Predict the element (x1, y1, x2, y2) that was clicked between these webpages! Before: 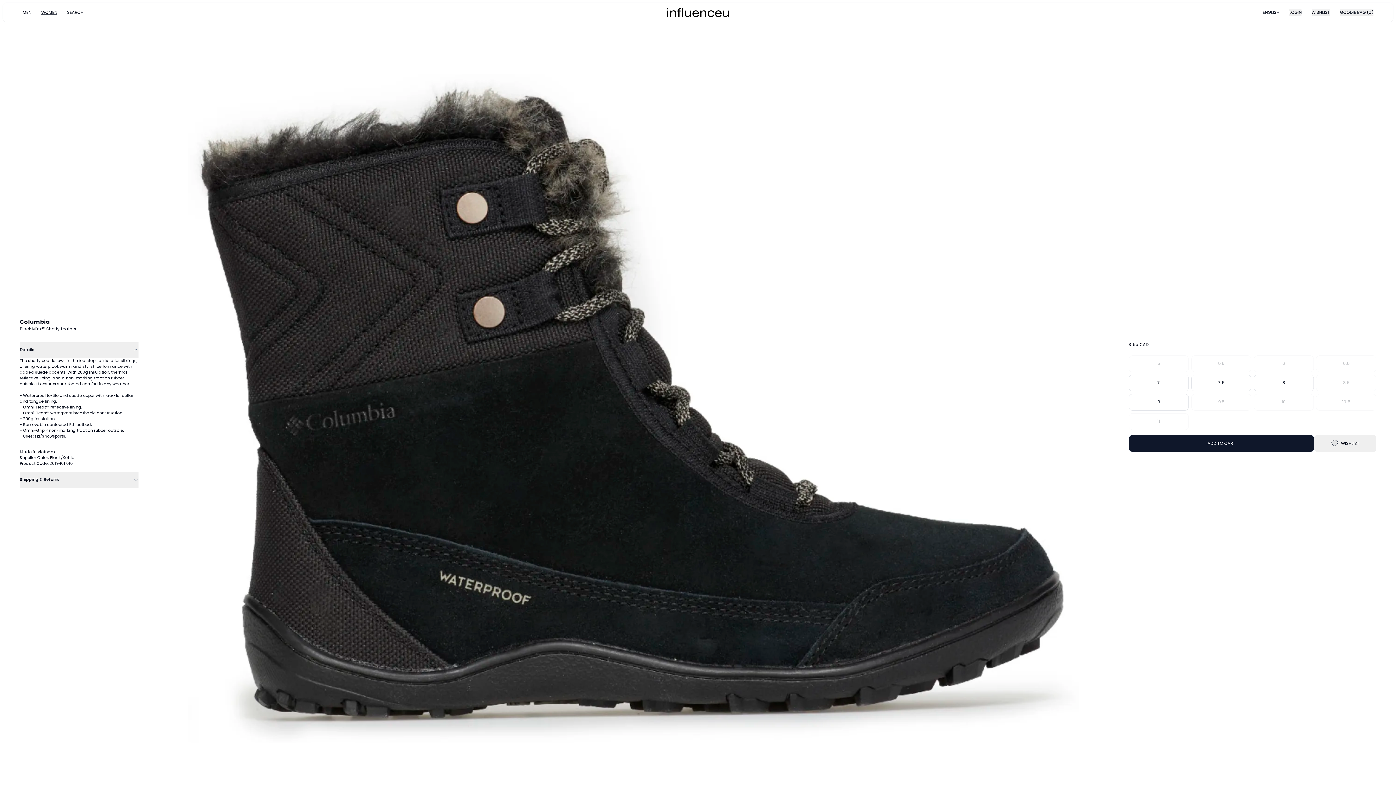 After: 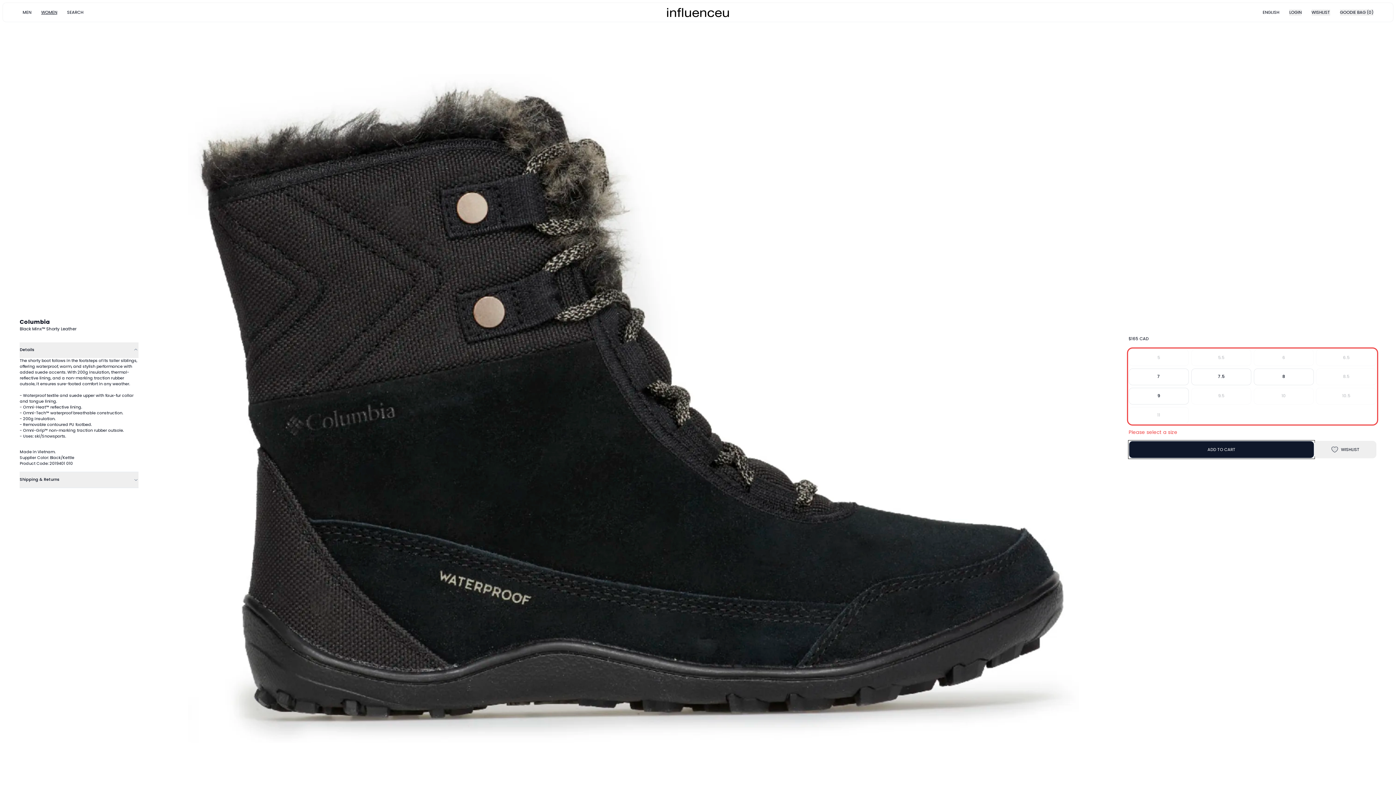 Action: bbox: (1128, 435, 1314, 452) label: ADD TO CART